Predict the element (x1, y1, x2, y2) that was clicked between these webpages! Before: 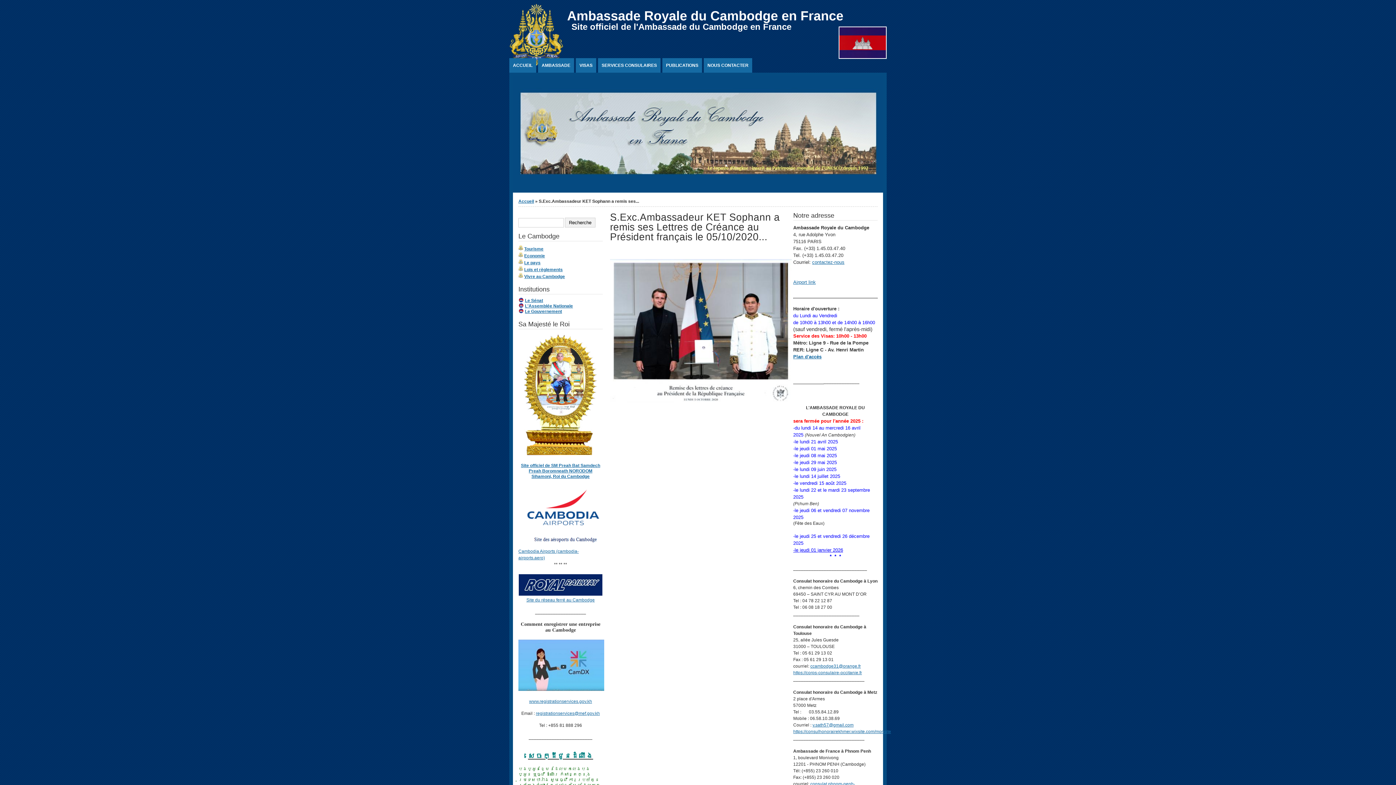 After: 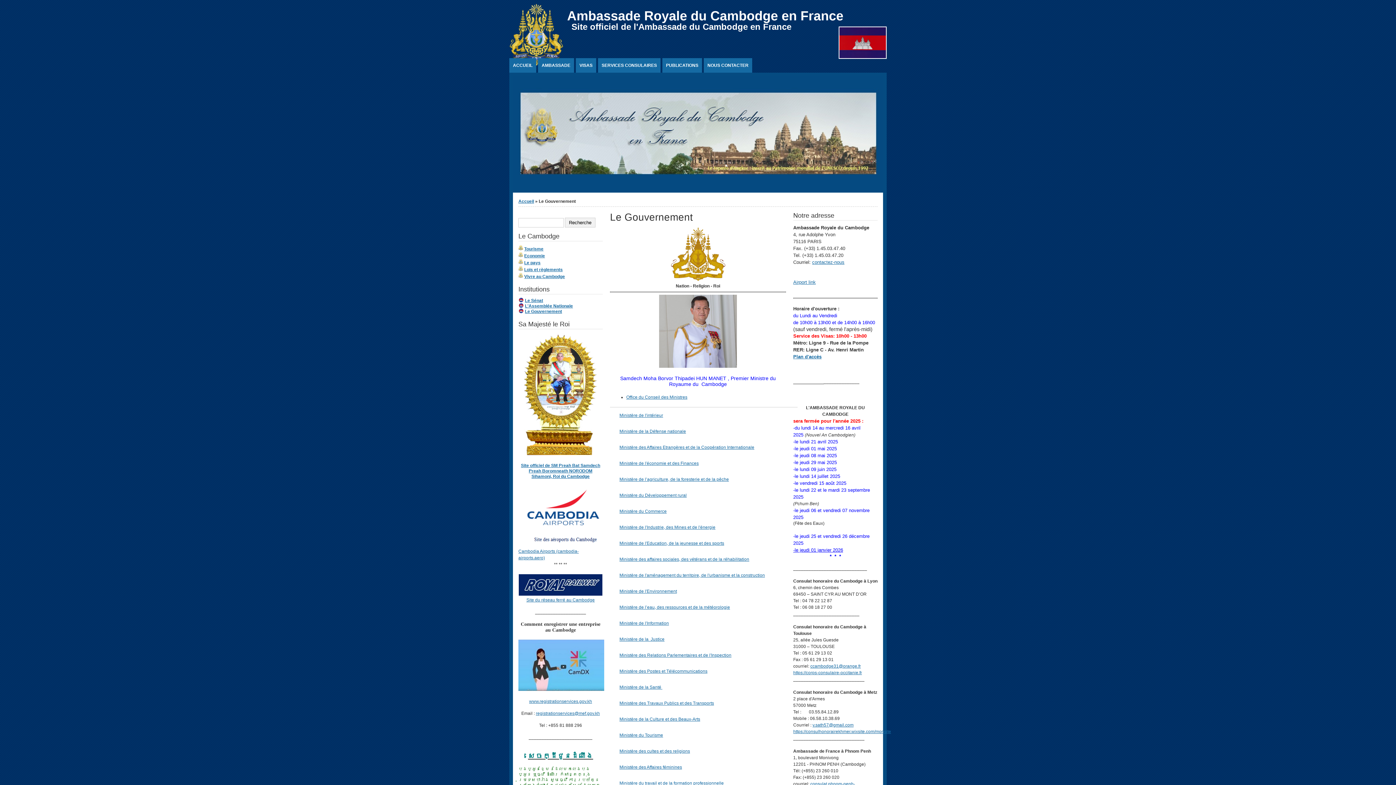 Action: bbox: (525, 309, 562, 314) label: Le Gouvernement